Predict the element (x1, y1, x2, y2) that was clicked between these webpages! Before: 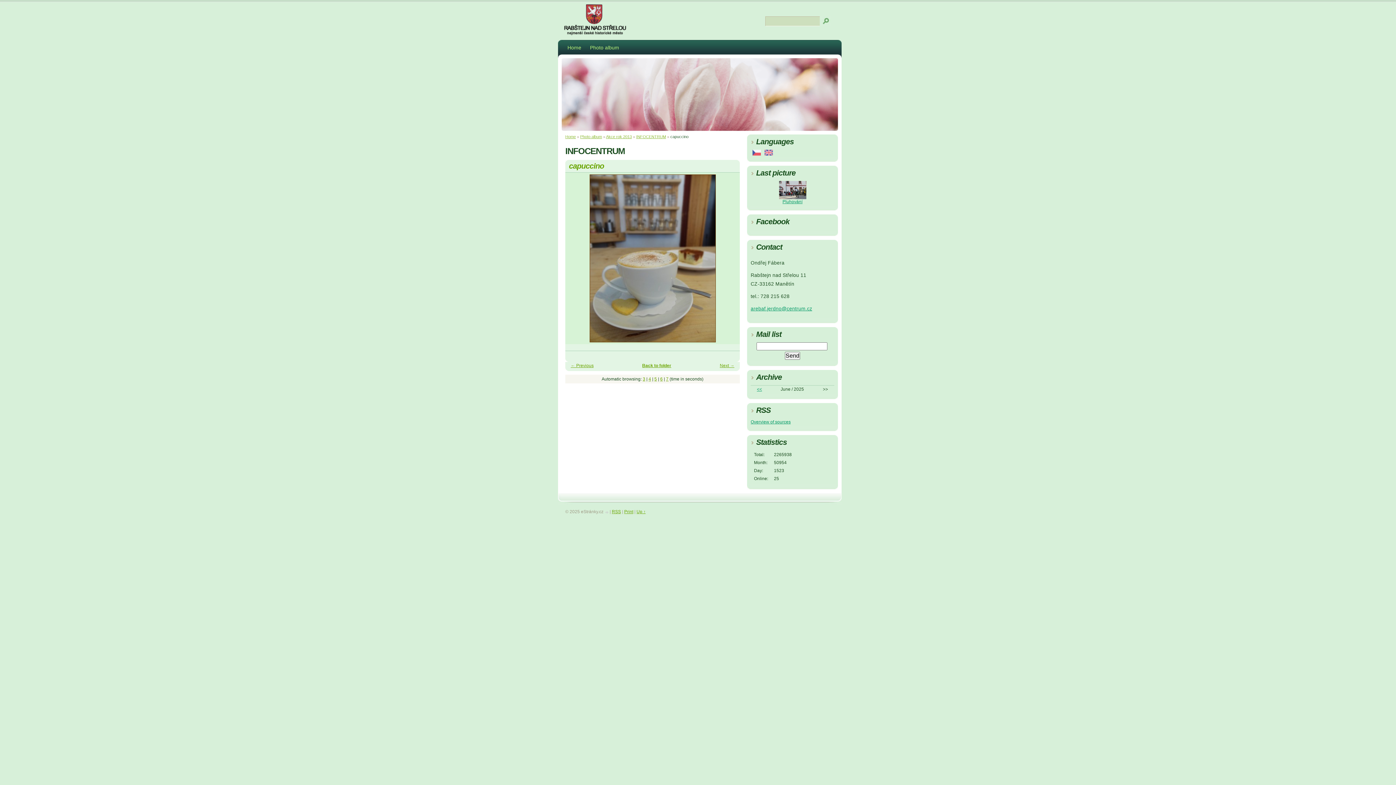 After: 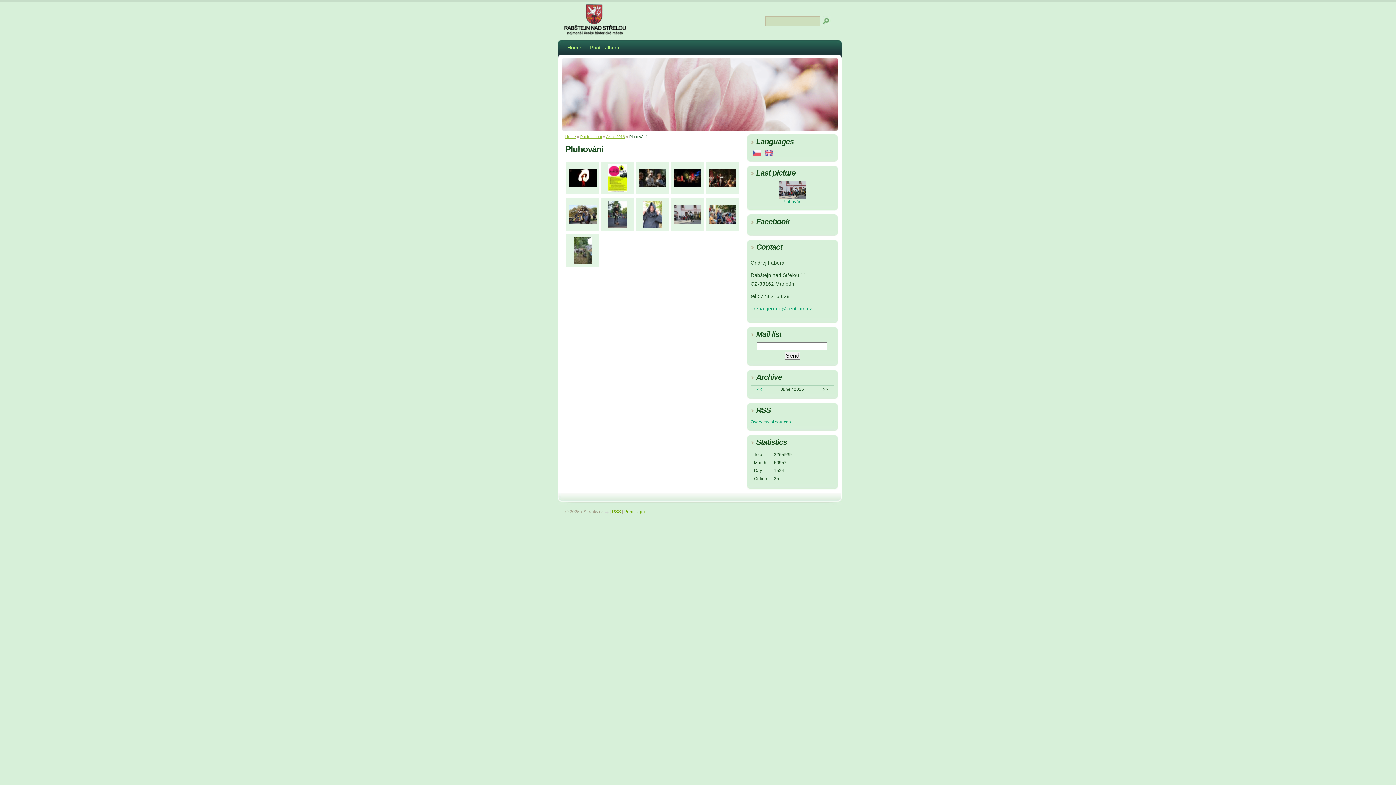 Action: label: Pluhování bbox: (782, 199, 802, 204)